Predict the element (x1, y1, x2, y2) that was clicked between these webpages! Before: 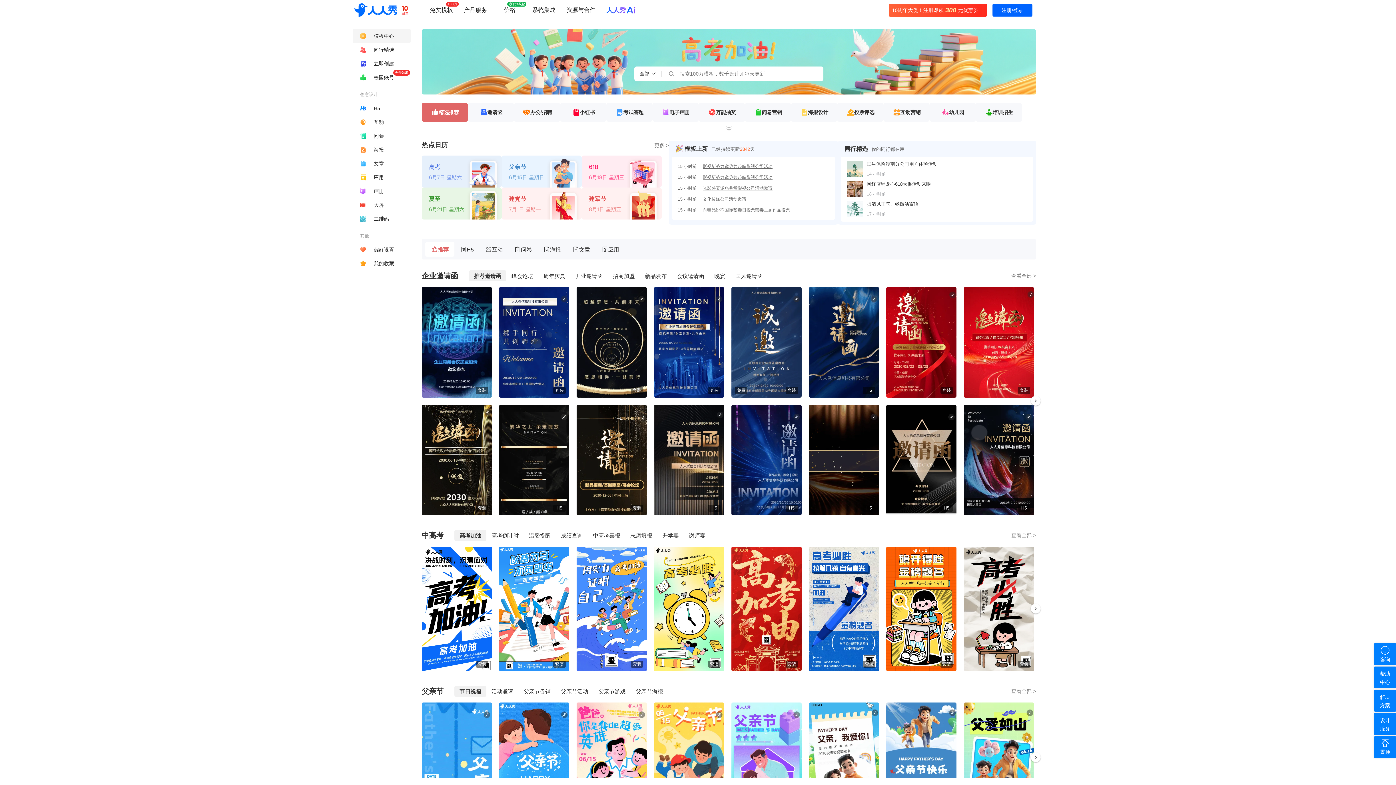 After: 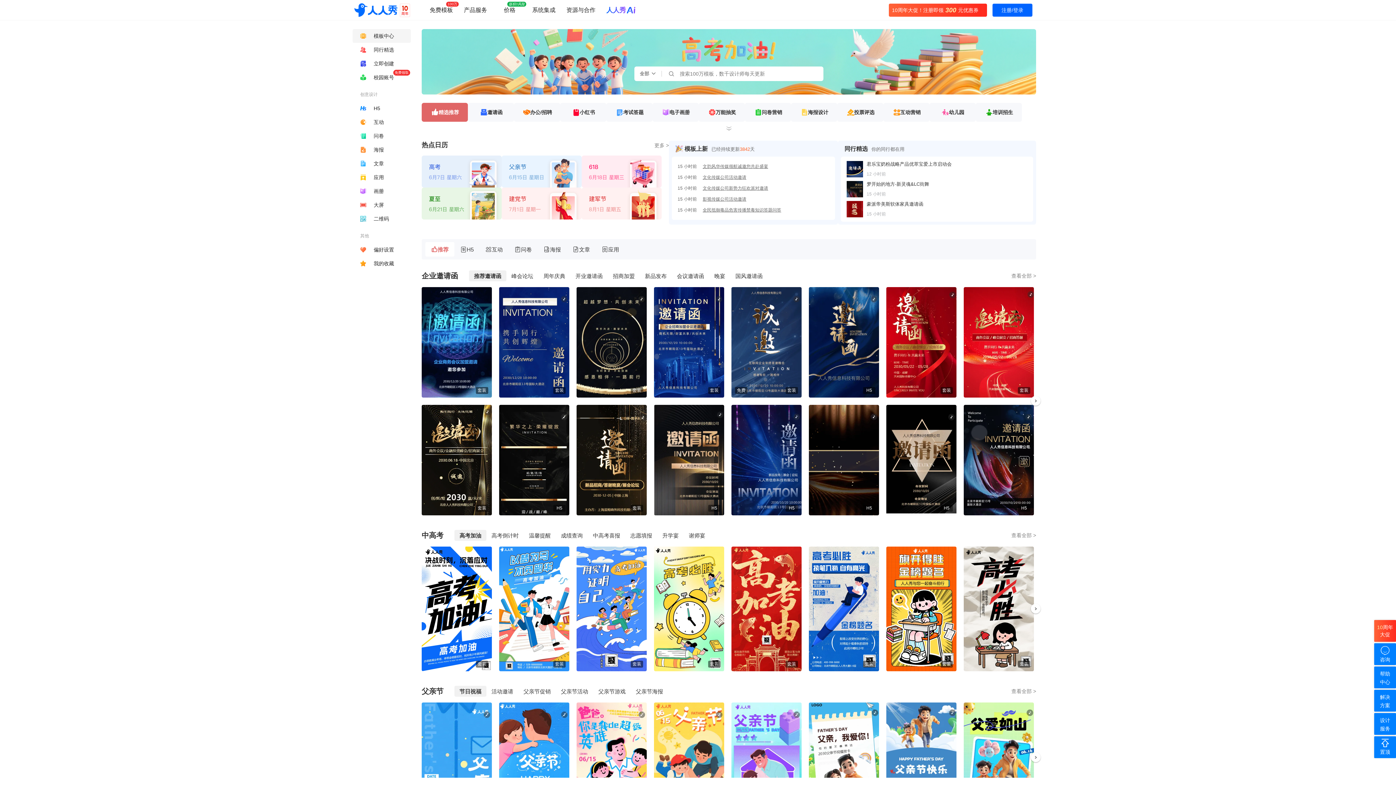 Action: bbox: (354, 3, 399, 17)